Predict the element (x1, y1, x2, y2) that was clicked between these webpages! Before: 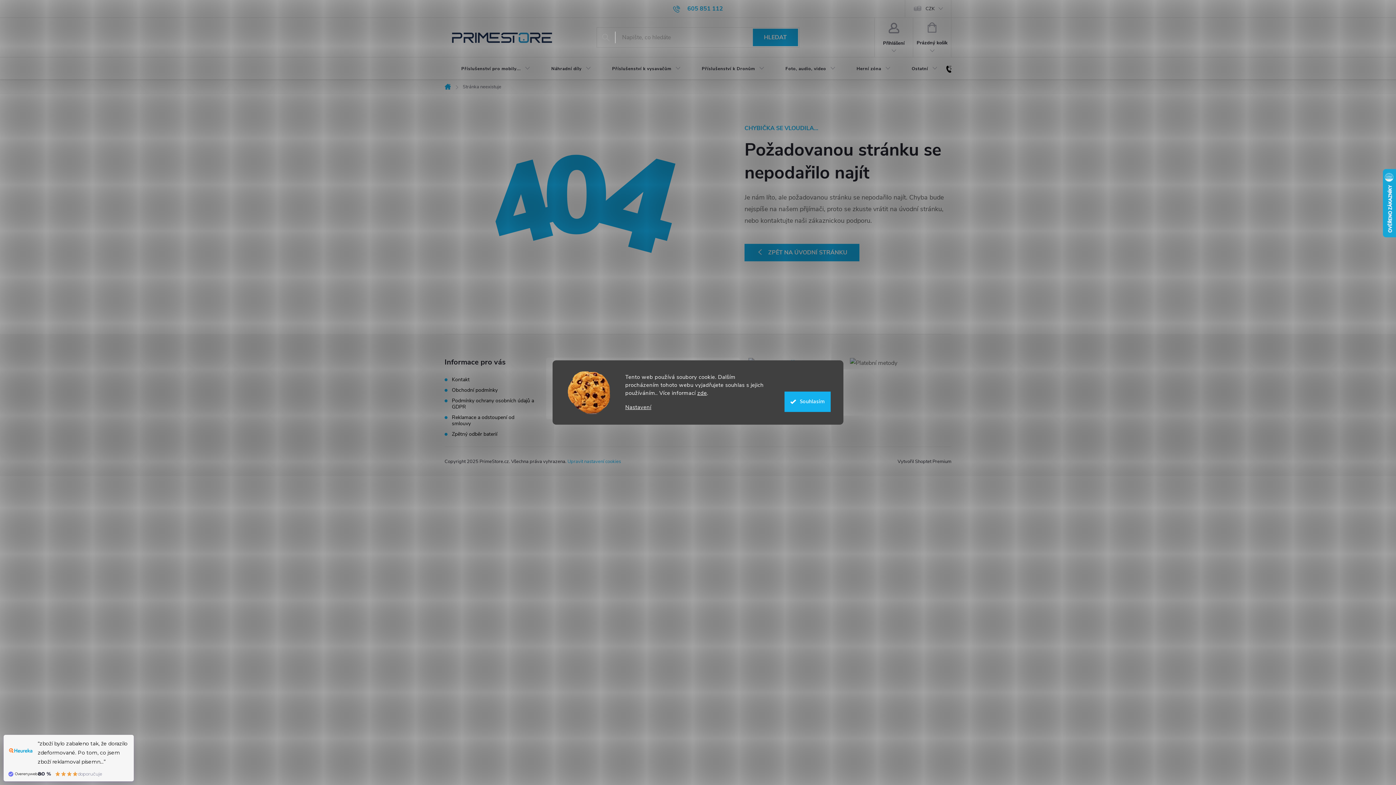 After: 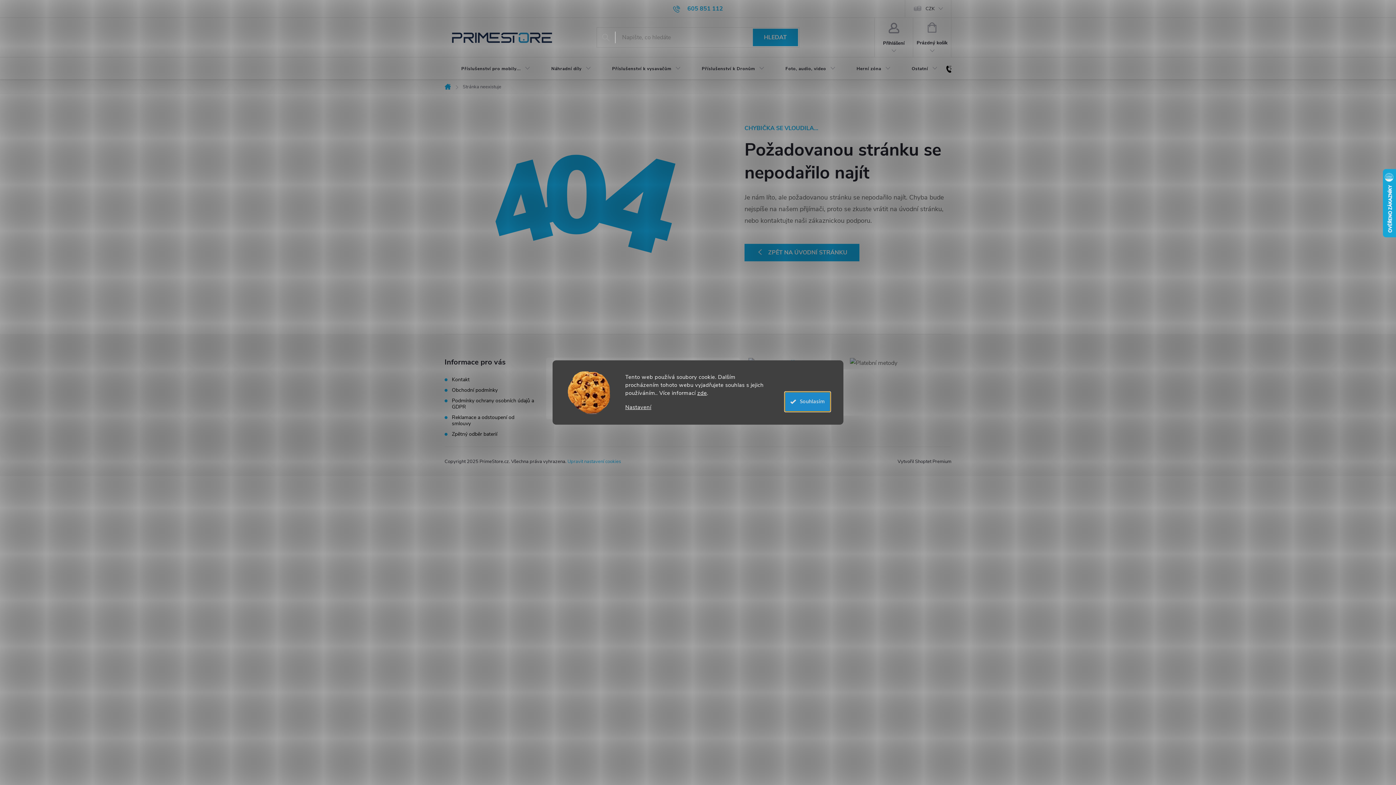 Action: bbox: (784, 391, 830, 412) label: Souhlasím